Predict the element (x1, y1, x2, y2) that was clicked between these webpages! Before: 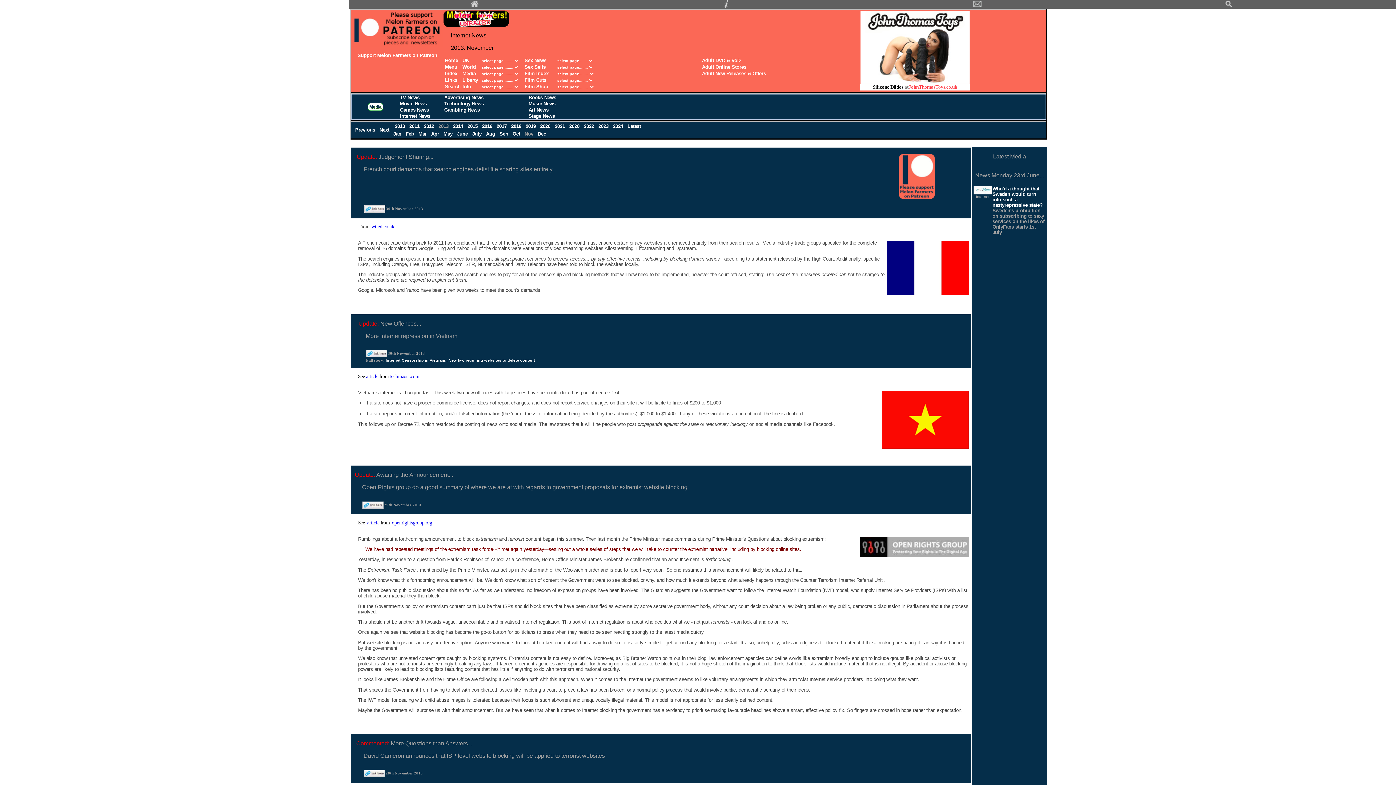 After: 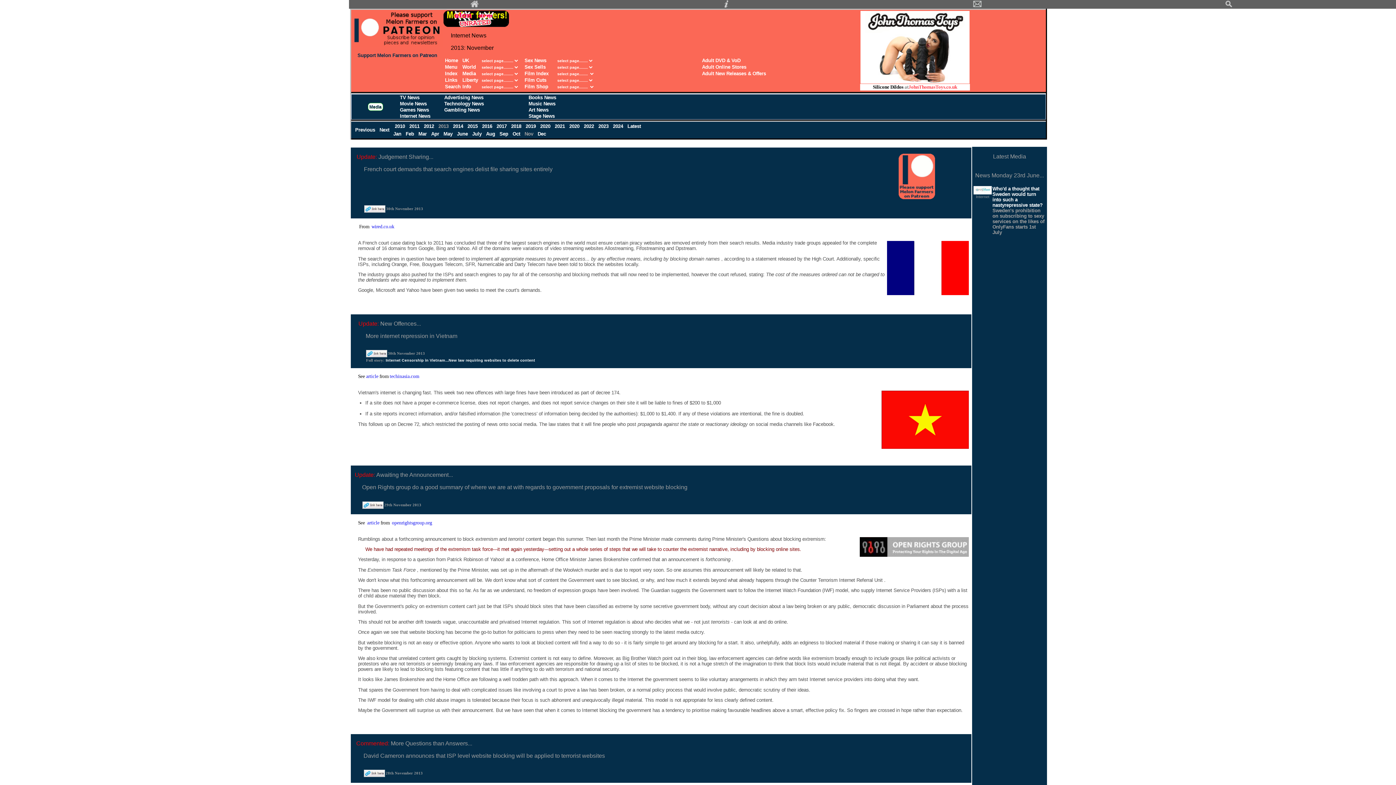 Action: bbox: (357, 52, 437, 58) label: Support Melon Farmers on Patreon